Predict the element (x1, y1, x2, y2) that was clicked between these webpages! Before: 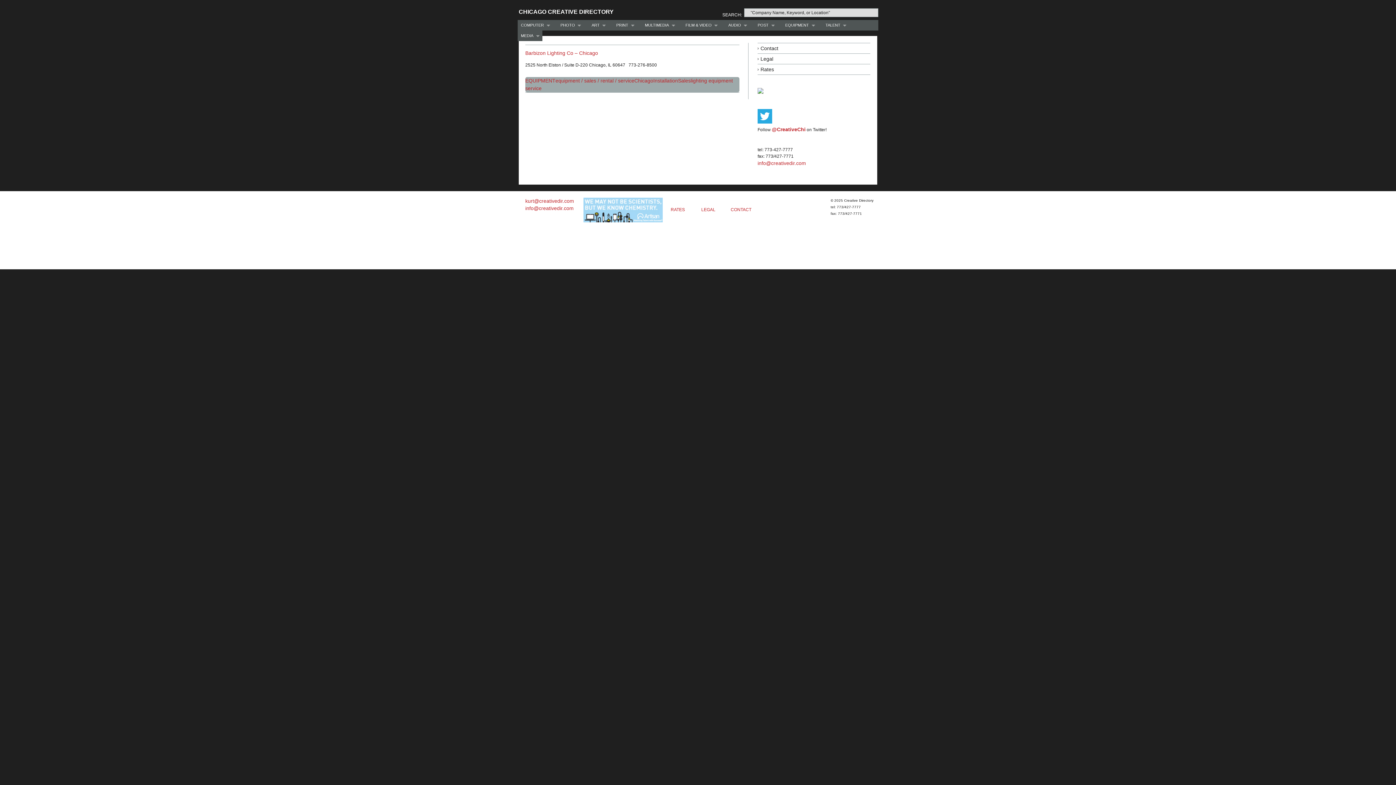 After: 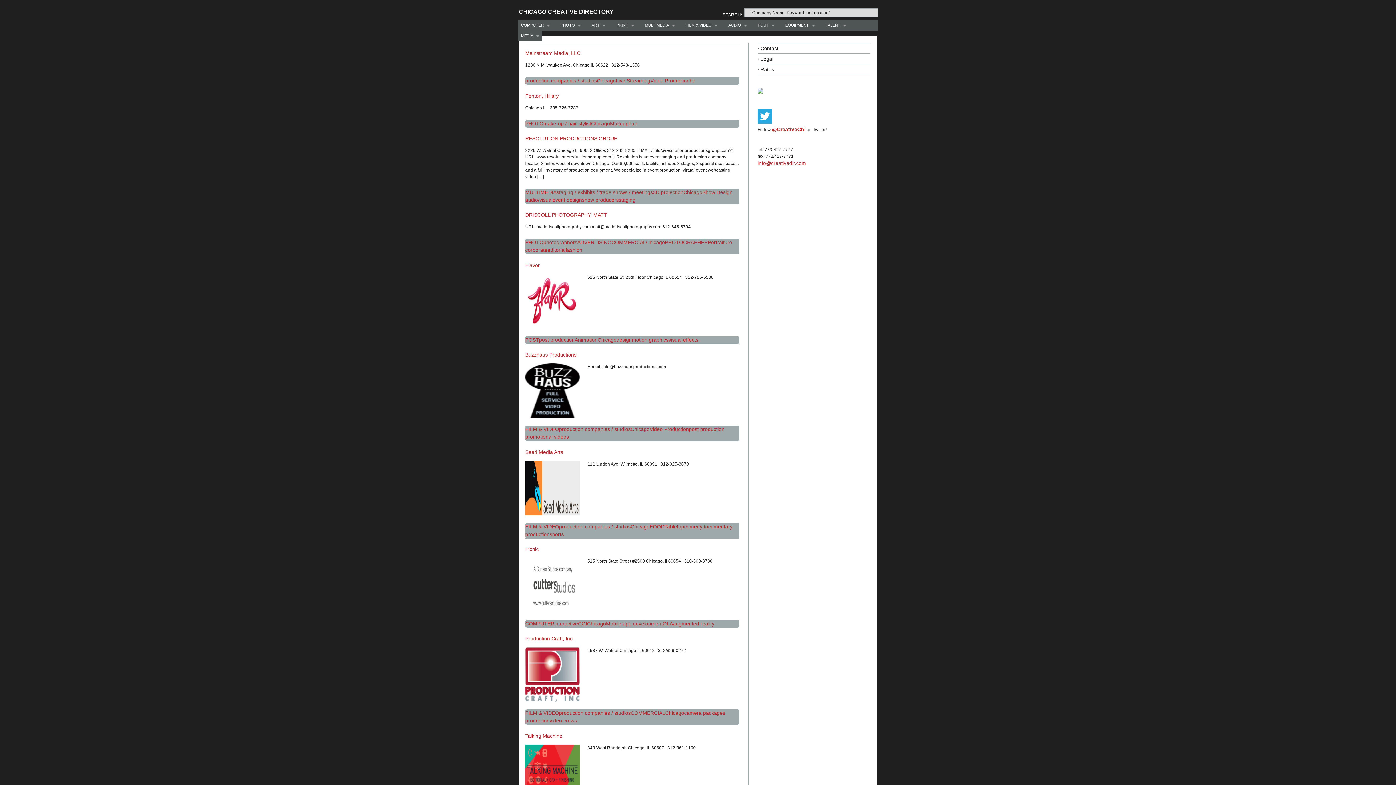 Action: label: Chicago bbox: (634, 77, 653, 83)